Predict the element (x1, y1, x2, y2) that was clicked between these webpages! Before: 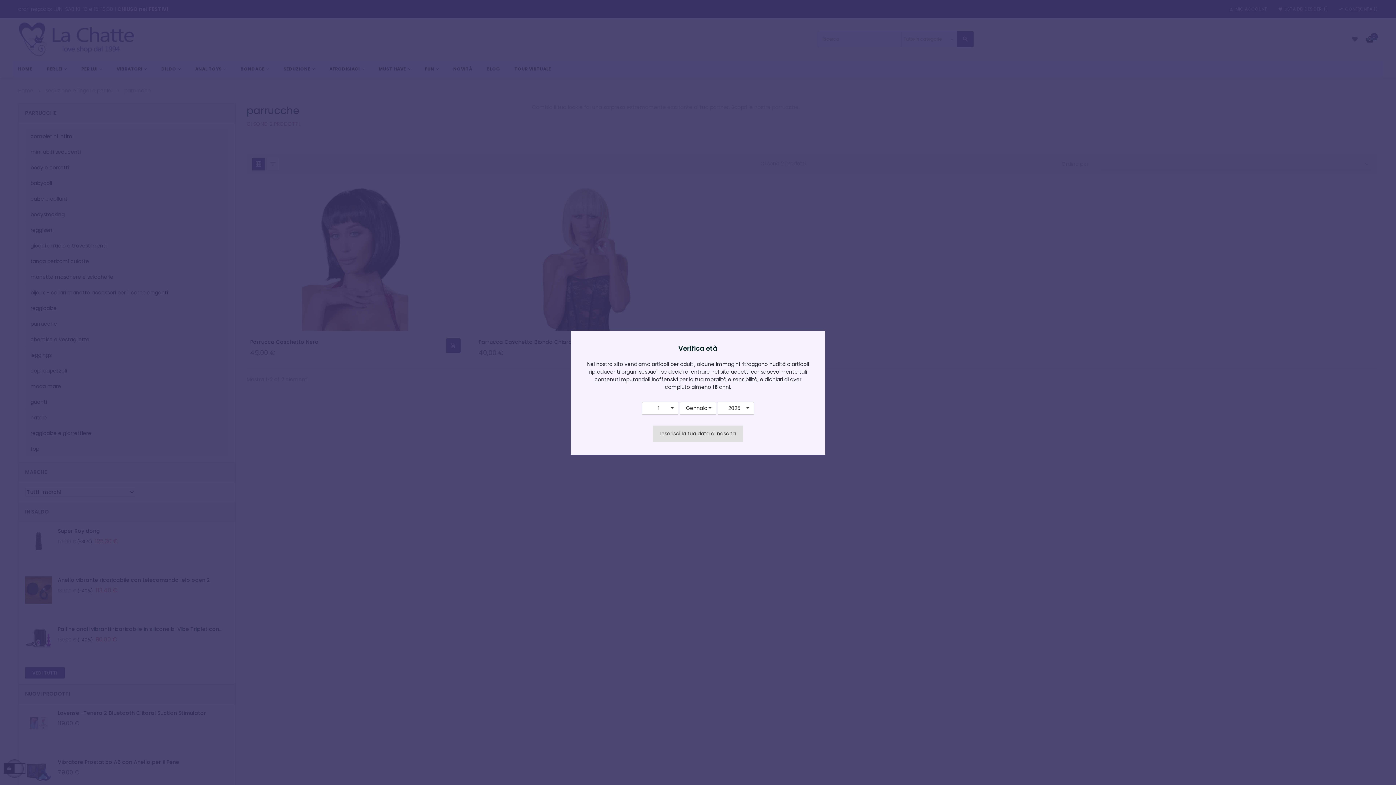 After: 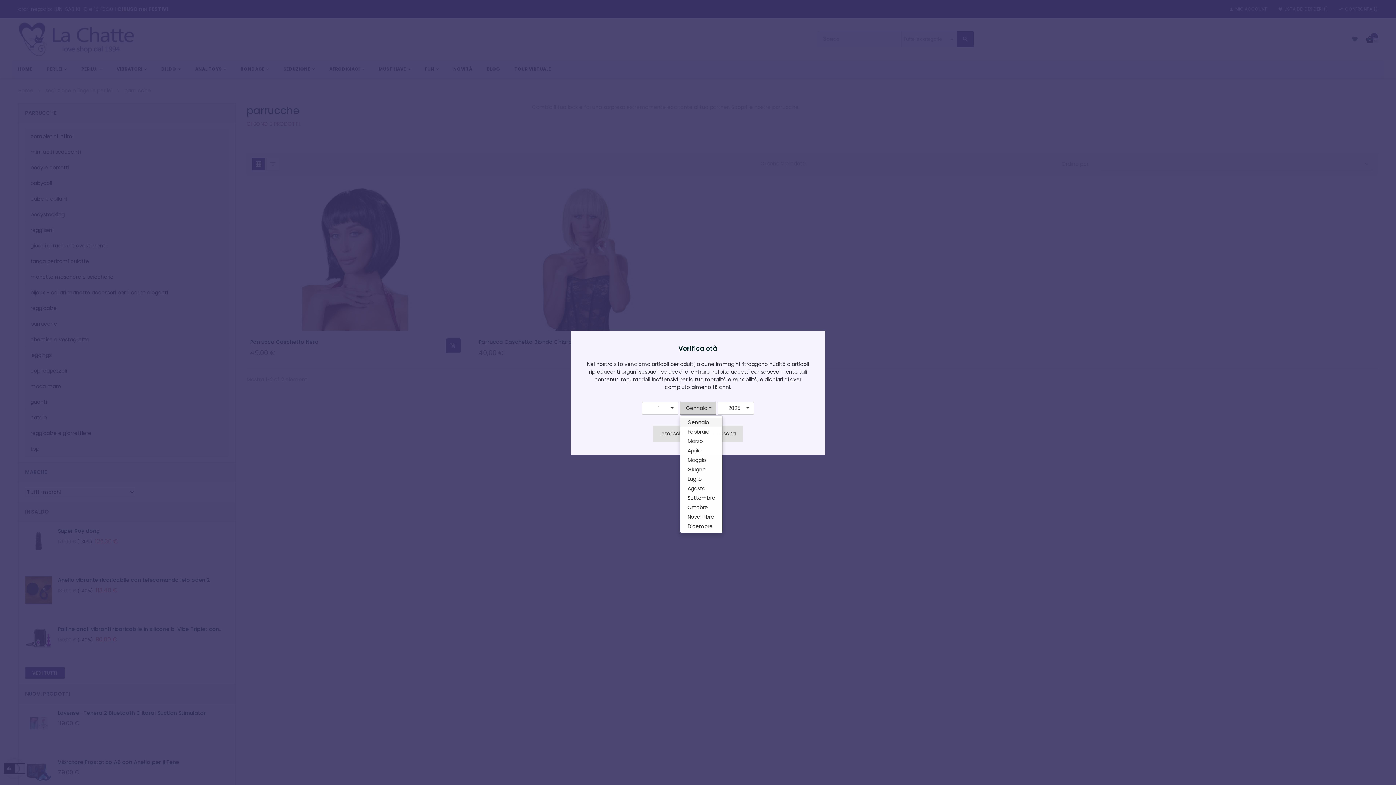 Action: bbox: (680, 402, 716, 414) label: Gennaio
 